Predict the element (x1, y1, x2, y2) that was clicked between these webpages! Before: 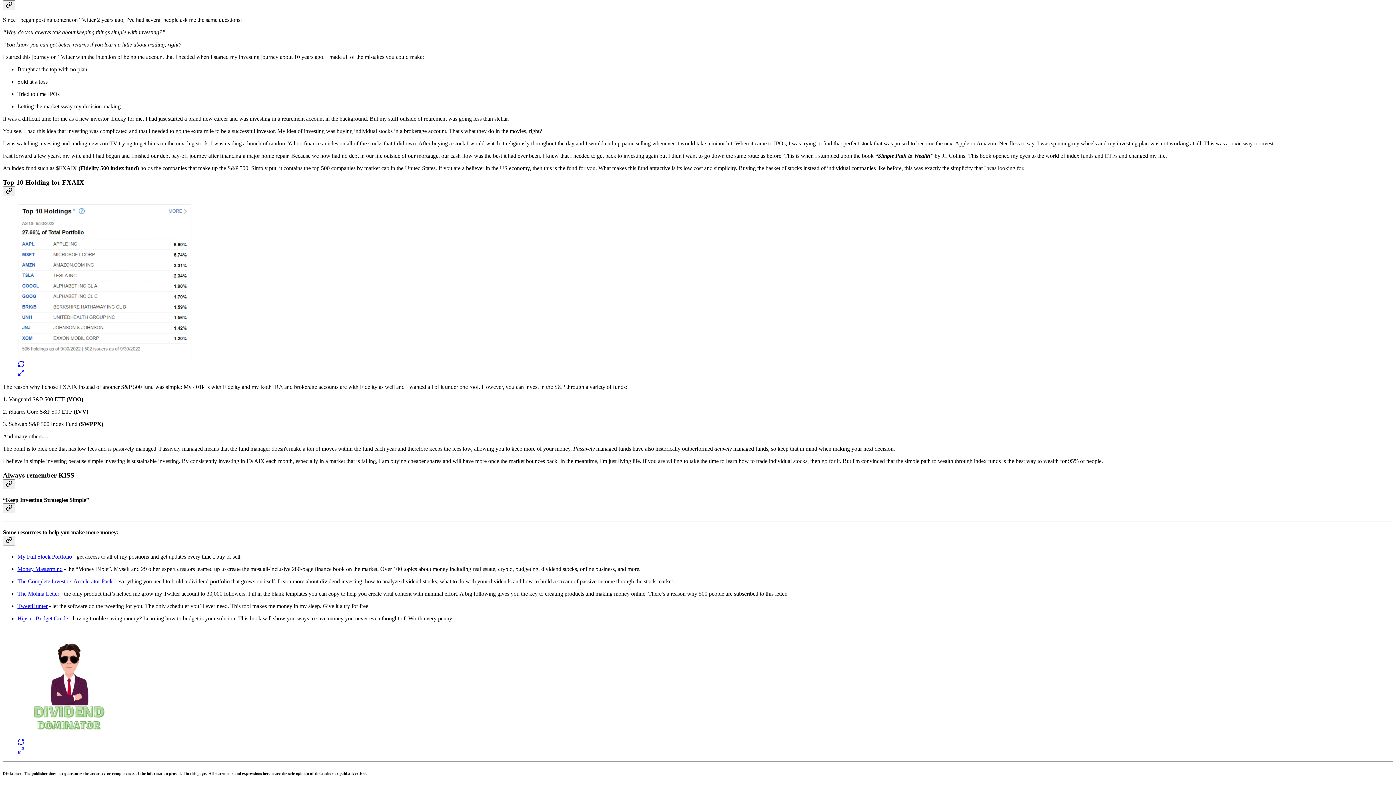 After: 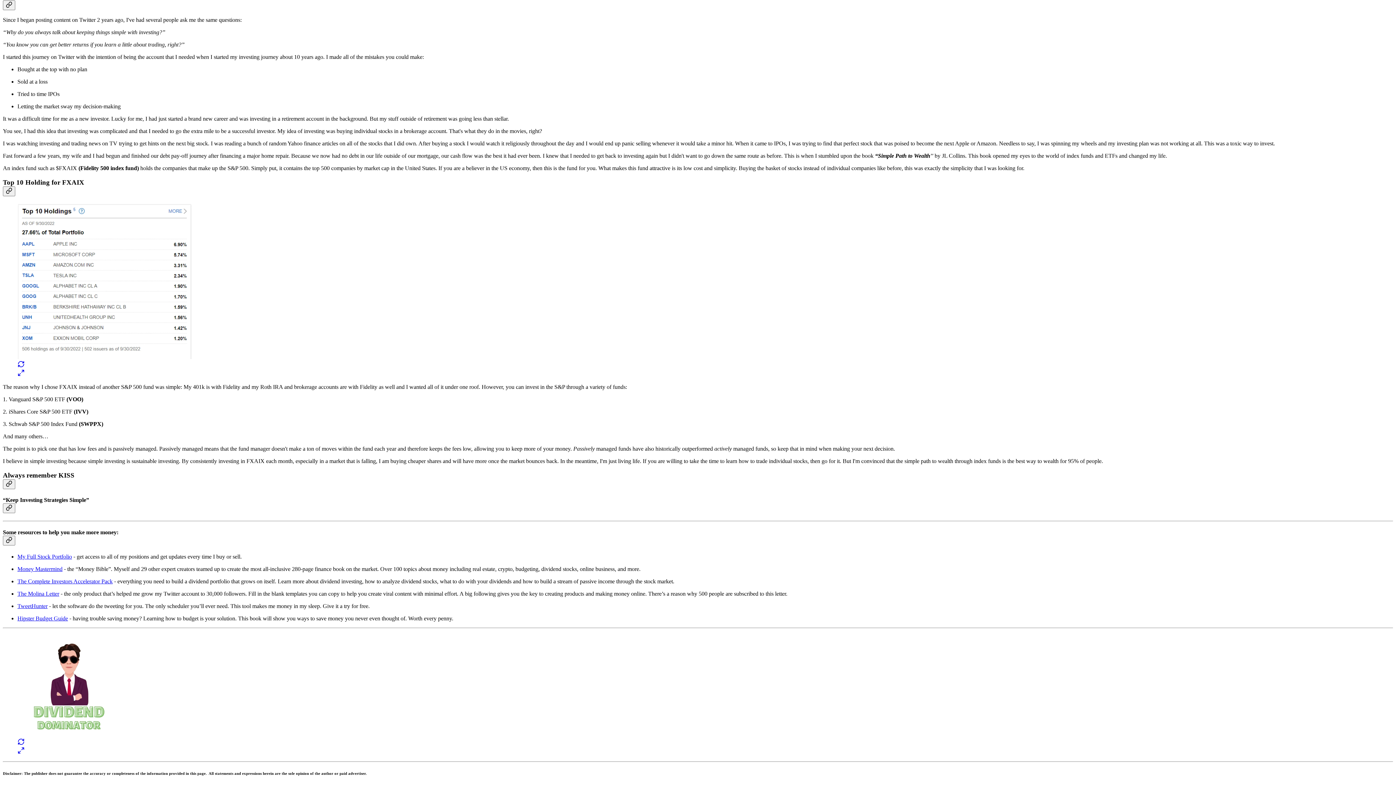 Action: bbox: (17, 634, 1378, 755)